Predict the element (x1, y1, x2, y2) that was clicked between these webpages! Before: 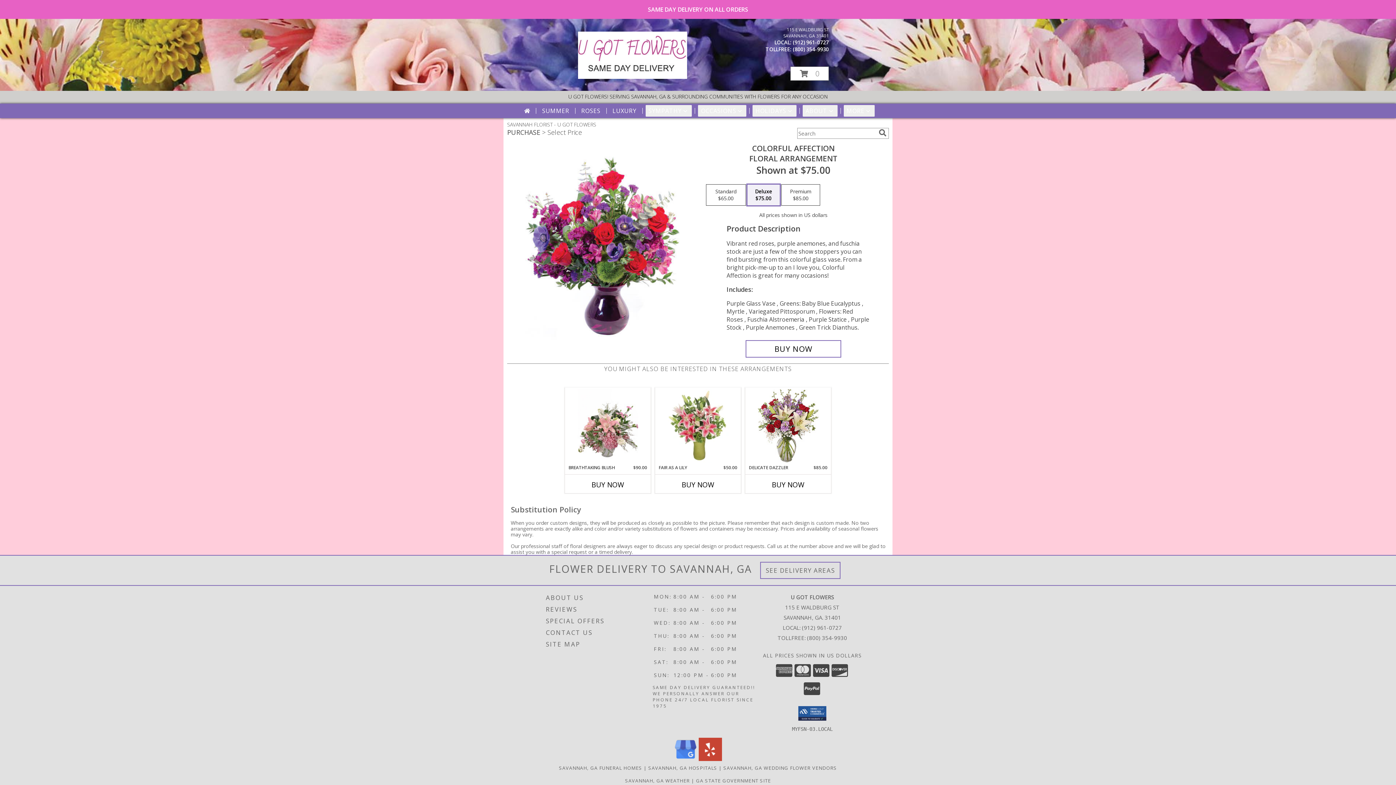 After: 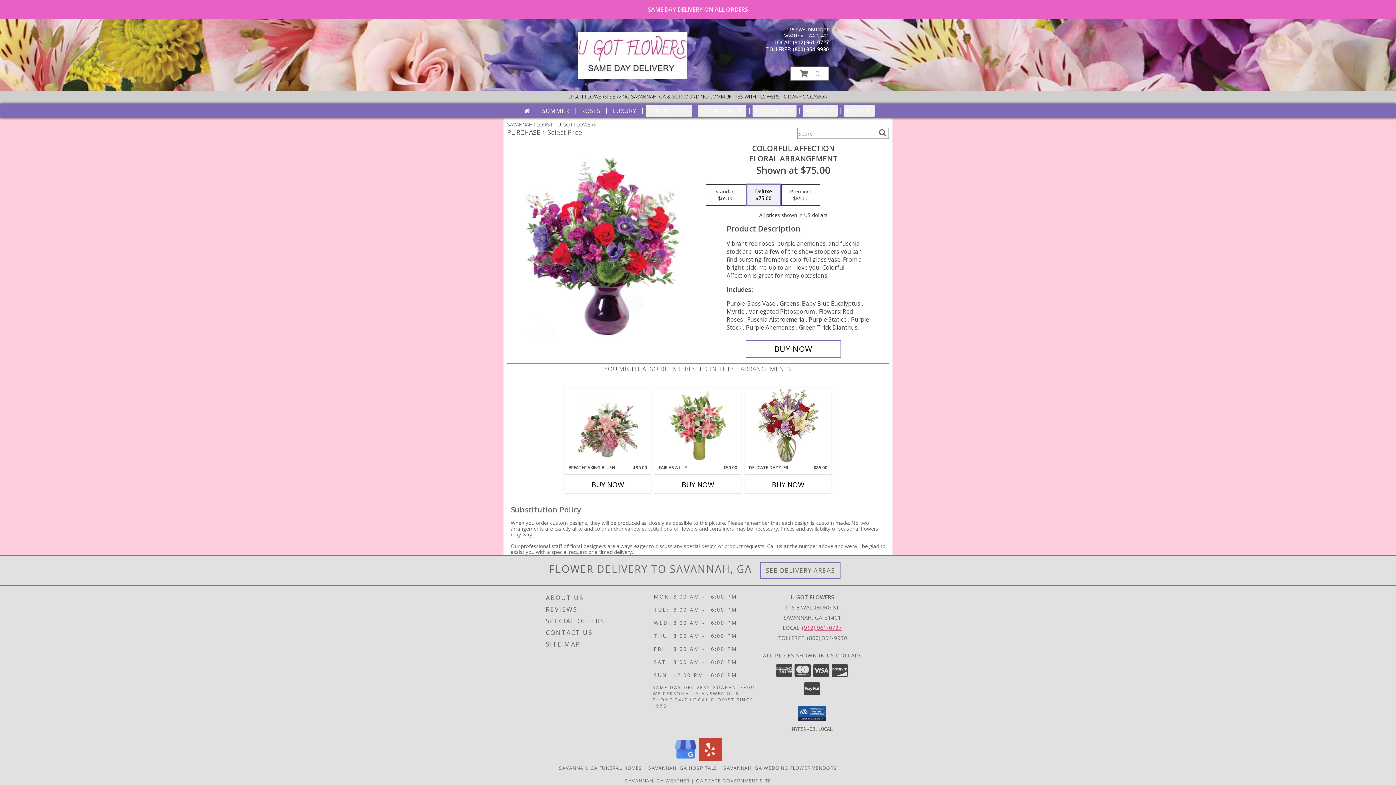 Action: label: Call local number: +1-912-961-0727 bbox: (802, 624, 842, 631)